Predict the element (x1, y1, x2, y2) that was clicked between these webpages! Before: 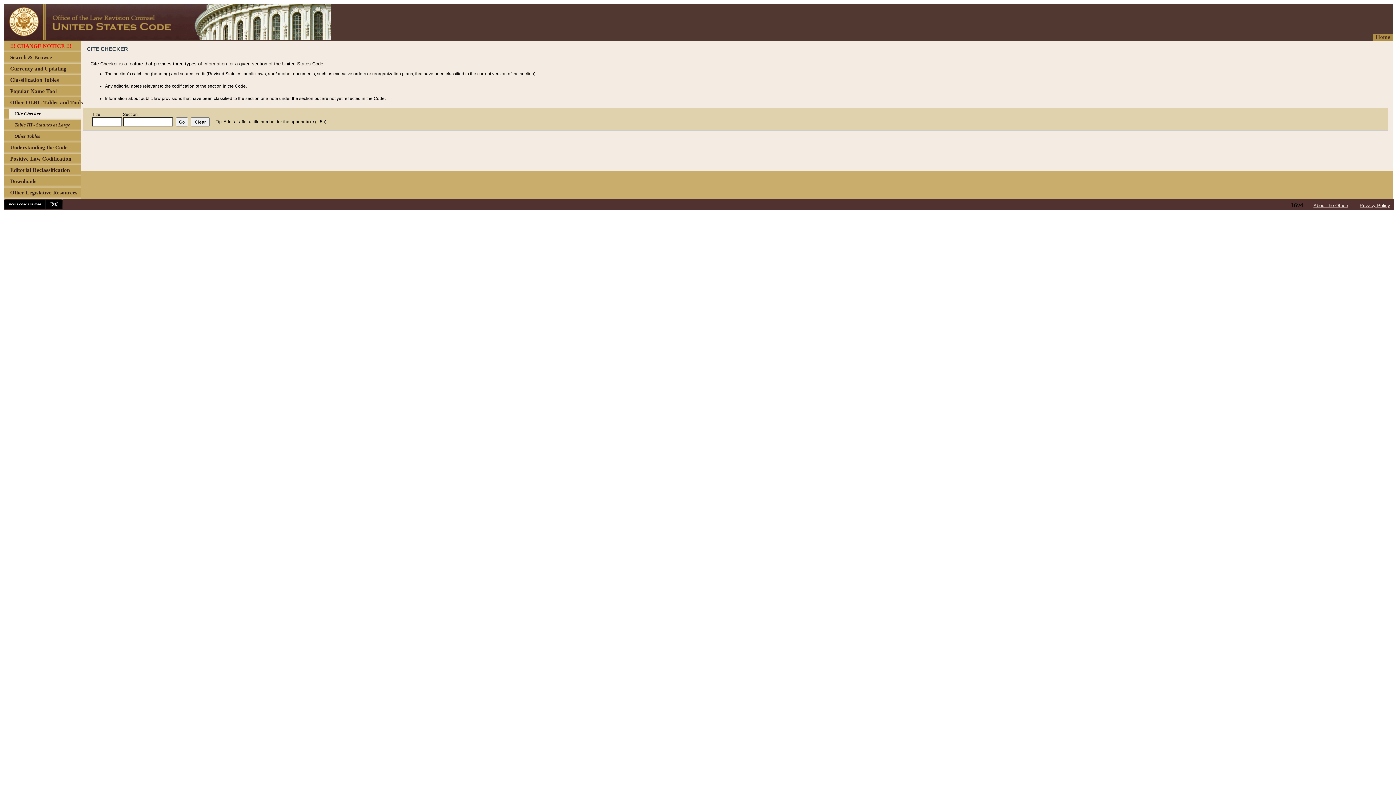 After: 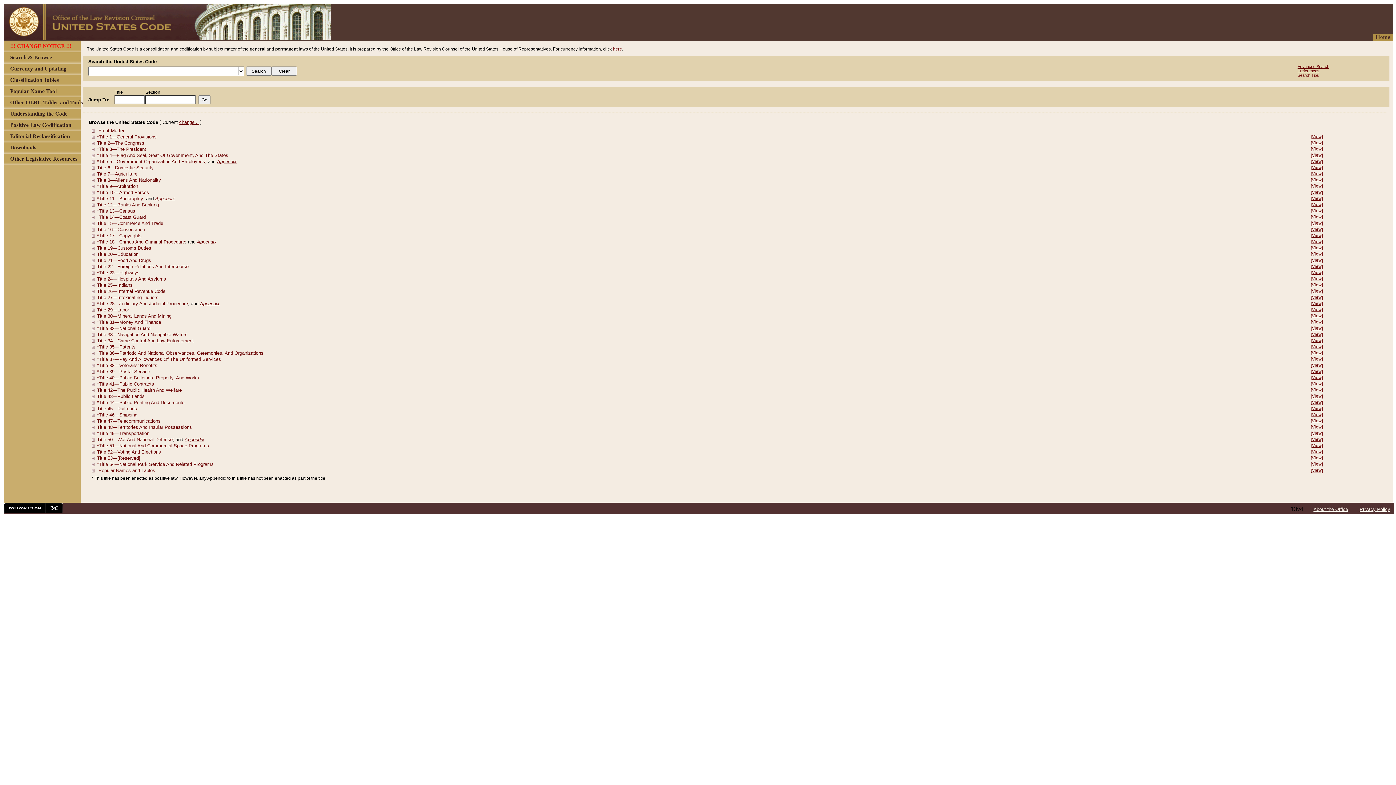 Action: bbox: (1376, 34, 1390, 40) label: Home